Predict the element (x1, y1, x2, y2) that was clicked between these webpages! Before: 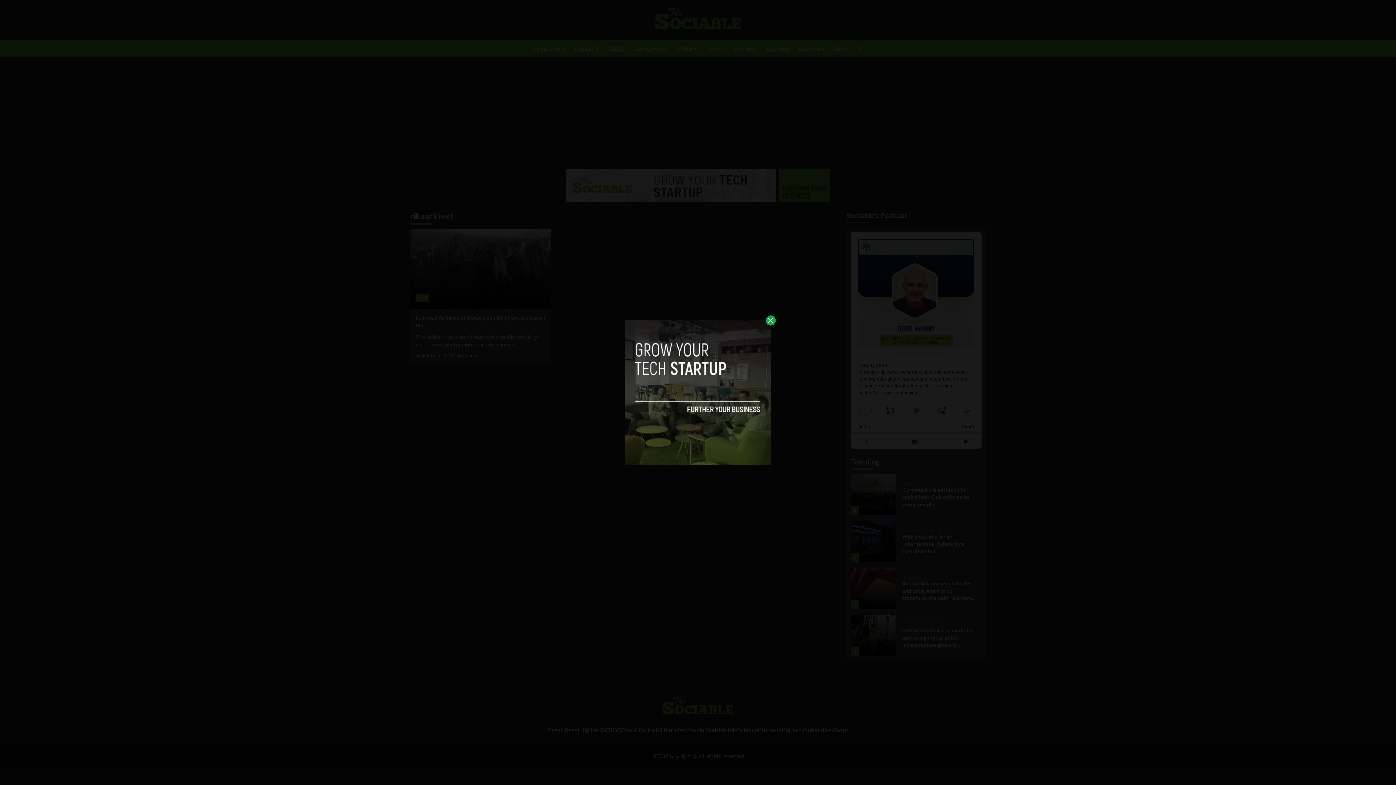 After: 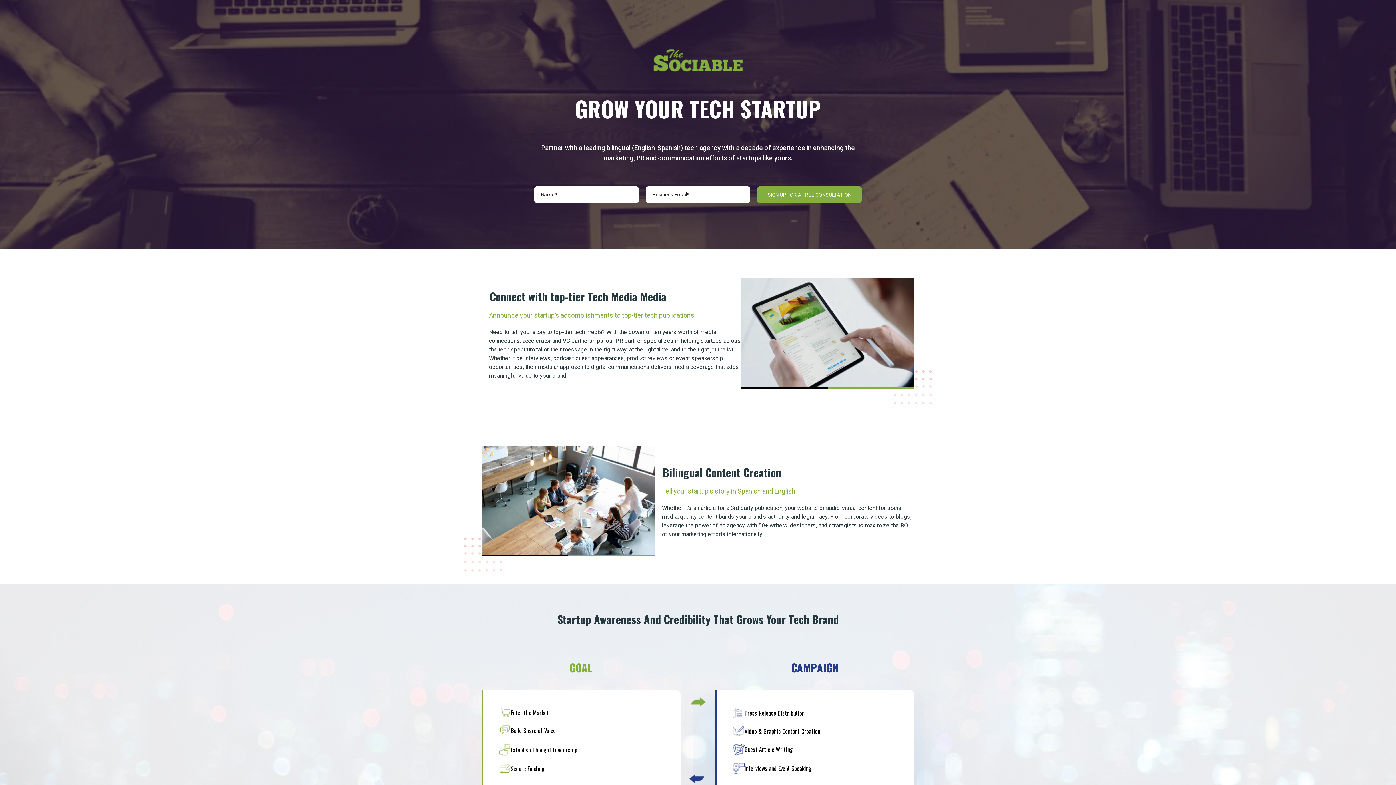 Action: bbox: (625, 320, 770, 465)